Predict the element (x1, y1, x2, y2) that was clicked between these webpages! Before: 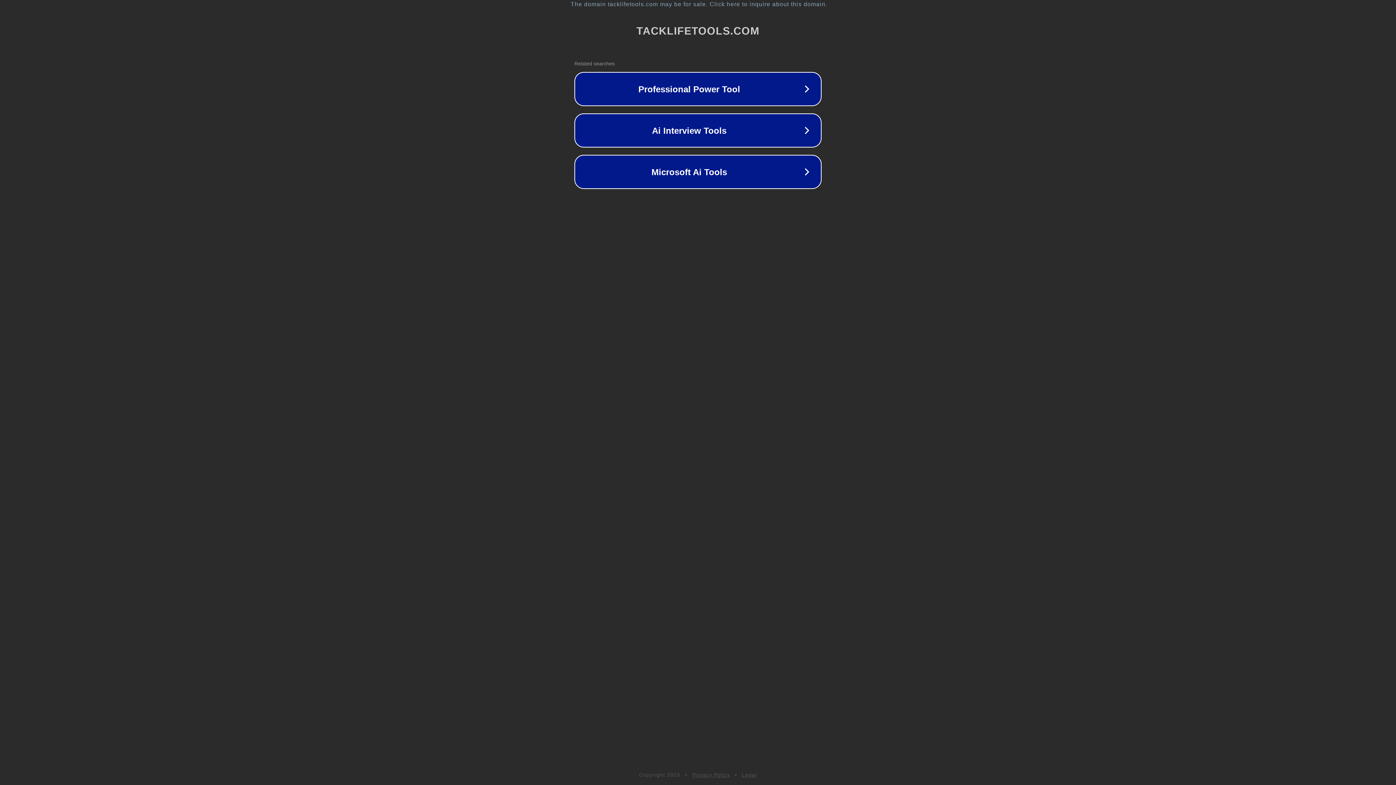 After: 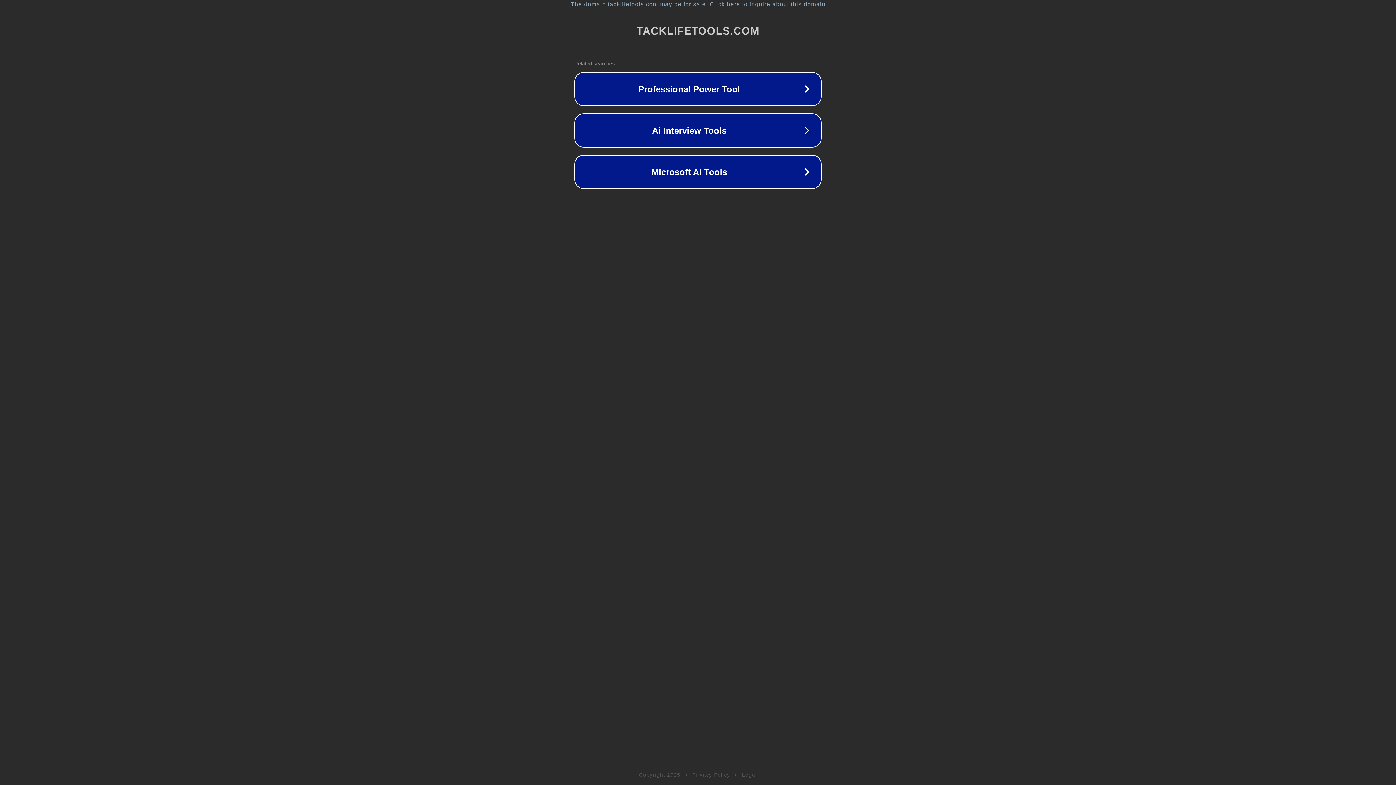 Action: label: Privacy Policy bbox: (692, 772, 730, 778)